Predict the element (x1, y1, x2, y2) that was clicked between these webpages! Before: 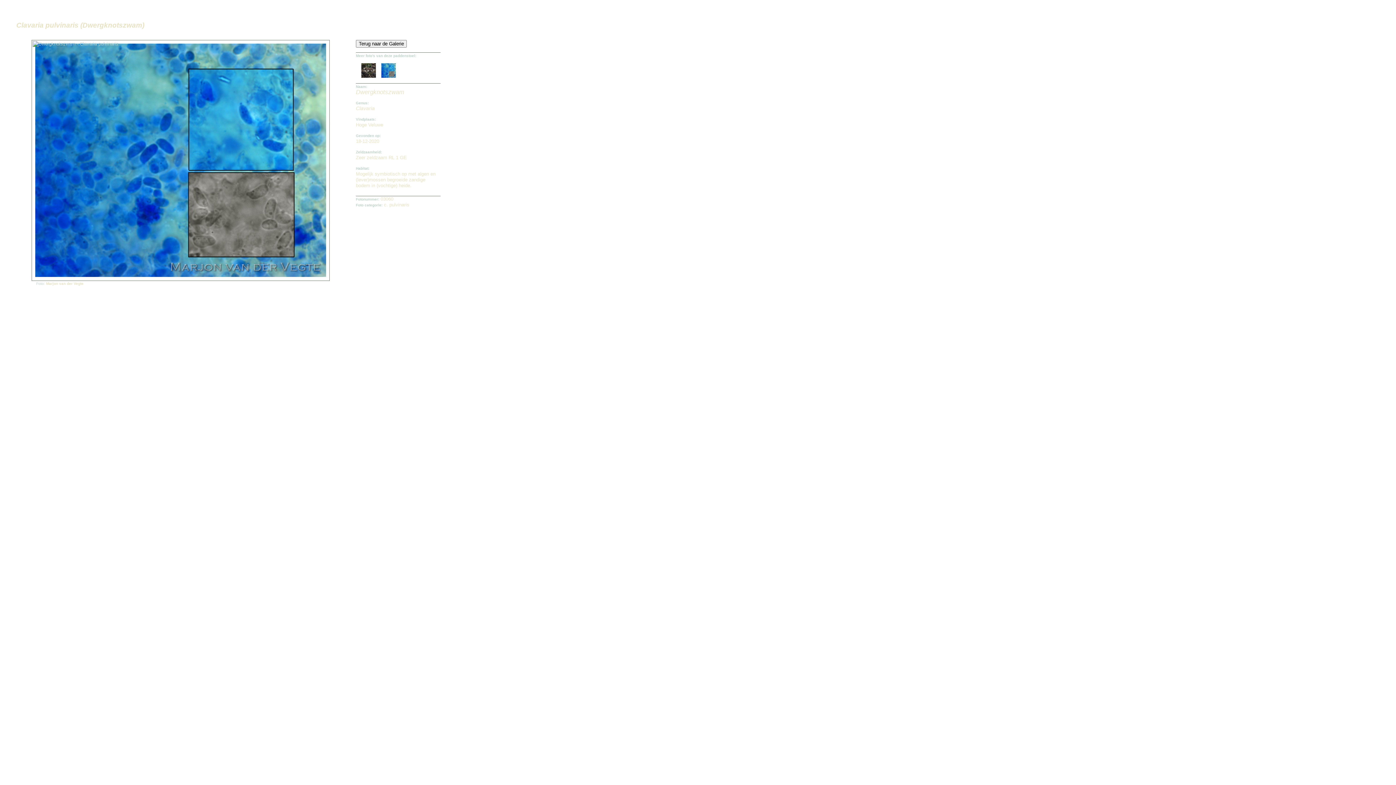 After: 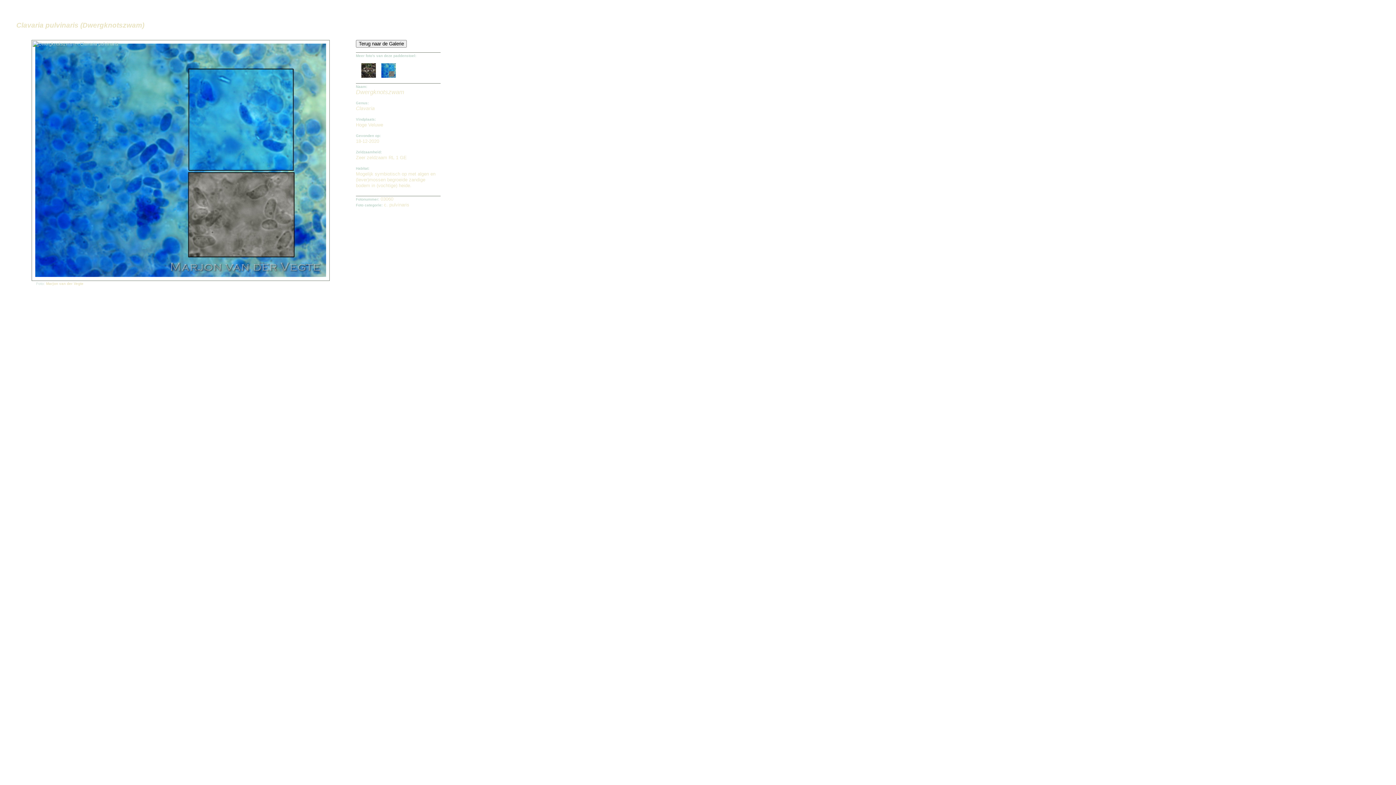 Action: bbox: (381, 74, 395, 78)